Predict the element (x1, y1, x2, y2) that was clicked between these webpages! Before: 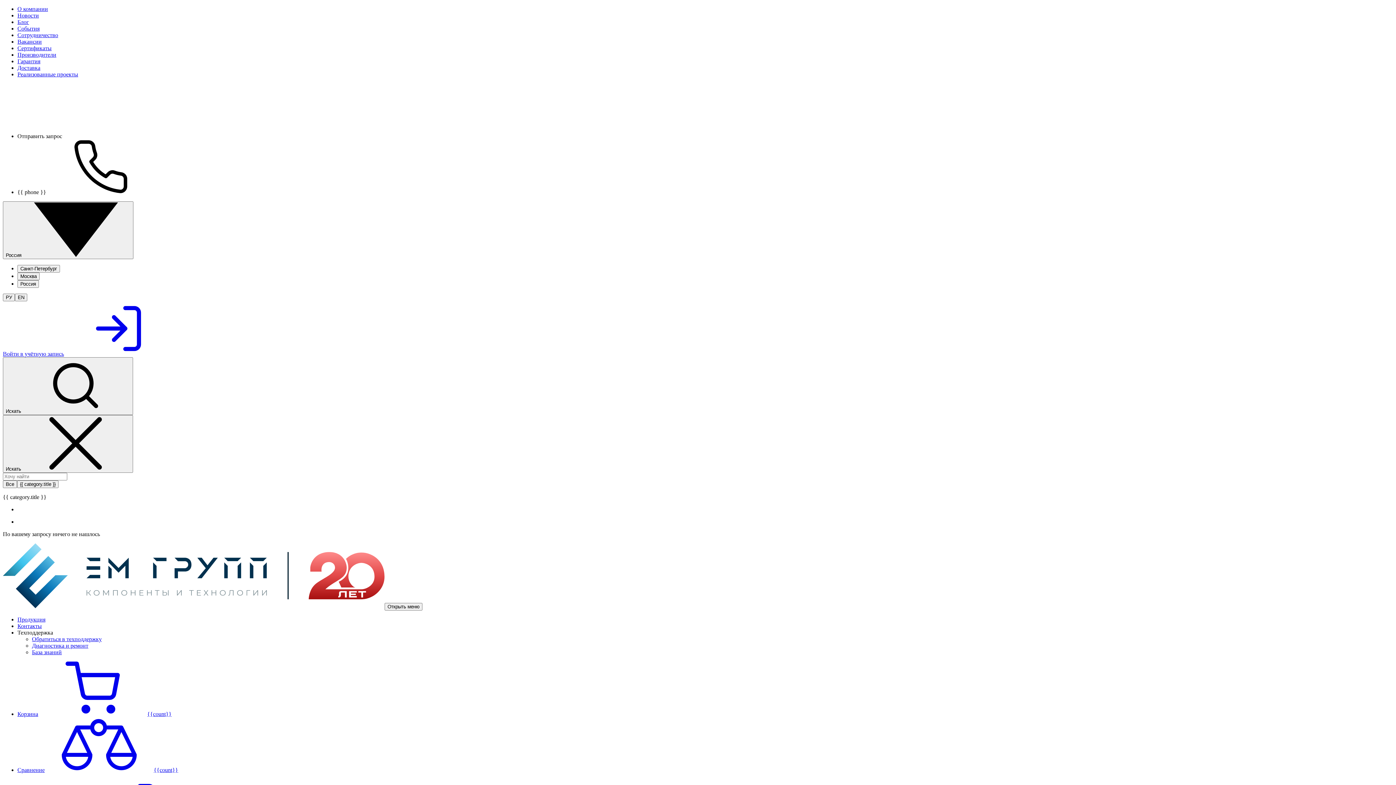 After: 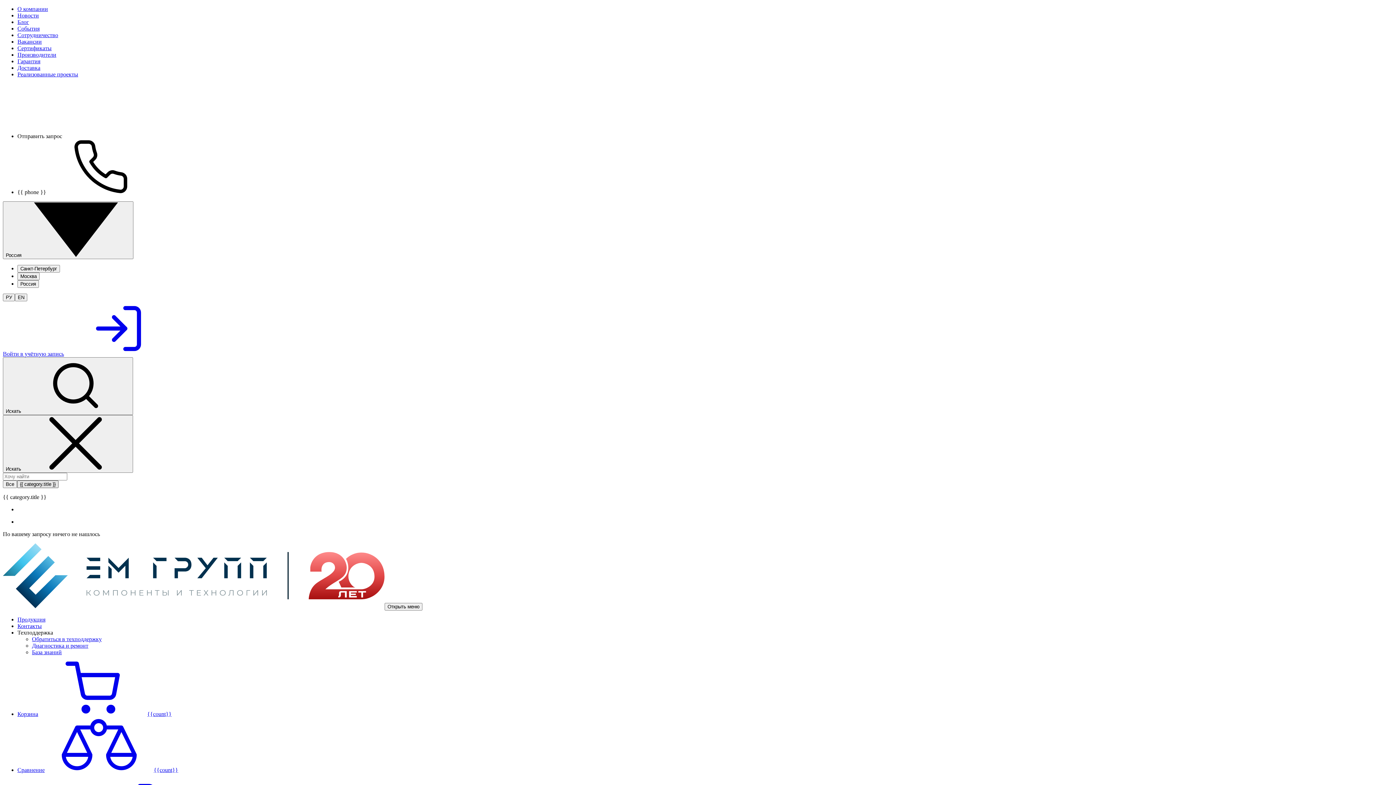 Action: label: {{ category.title }} bbox: (17, 480, 58, 488)